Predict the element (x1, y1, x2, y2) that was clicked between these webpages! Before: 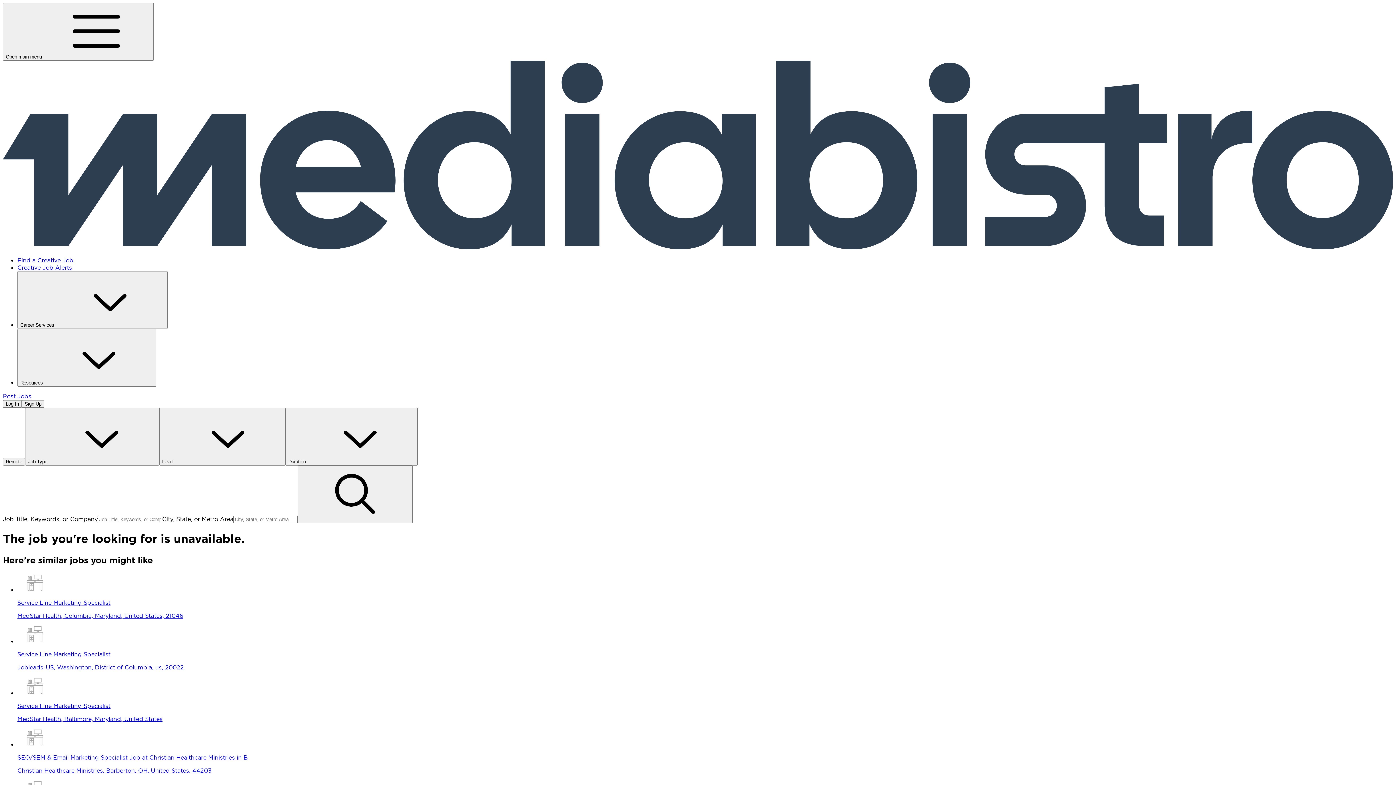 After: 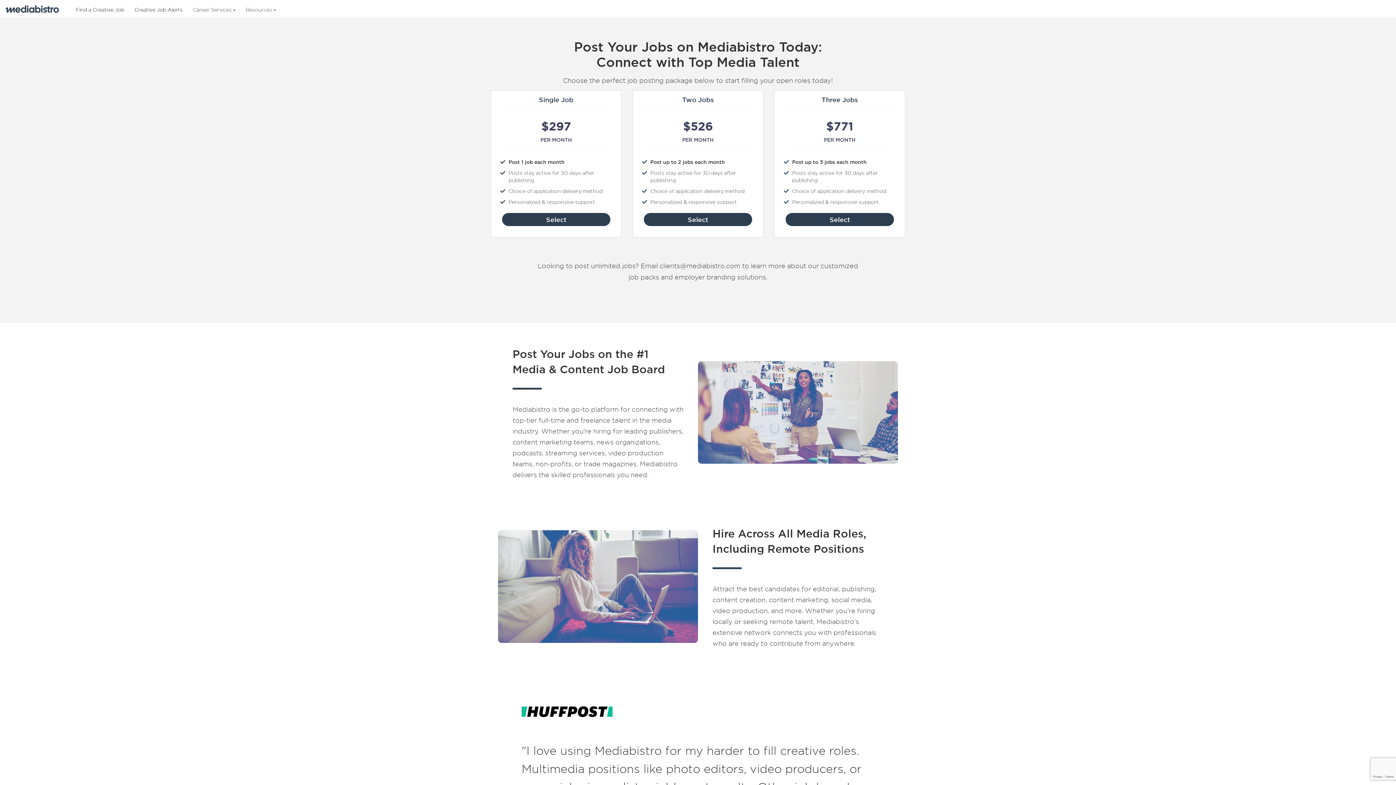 Action: label: Post Jobs bbox: (2, 392, 31, 400)